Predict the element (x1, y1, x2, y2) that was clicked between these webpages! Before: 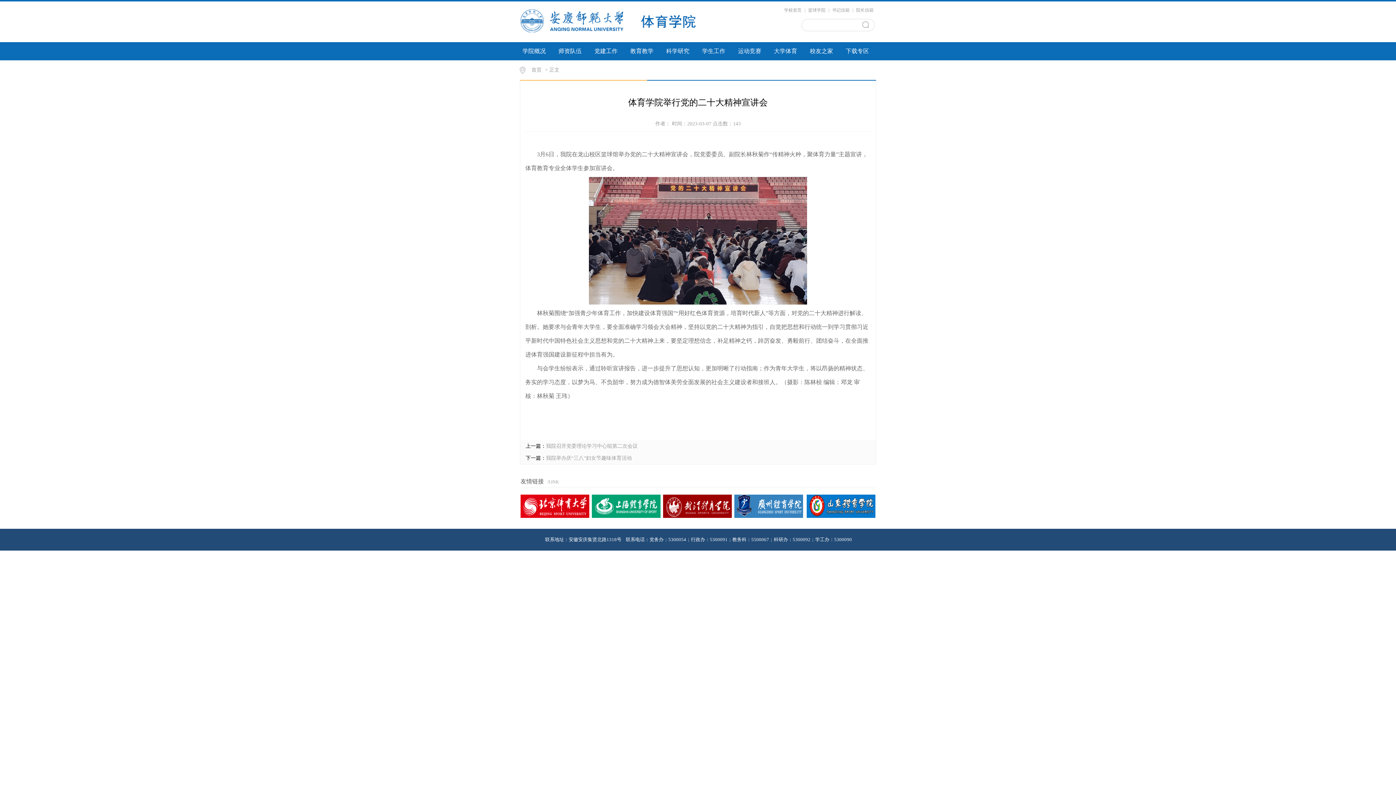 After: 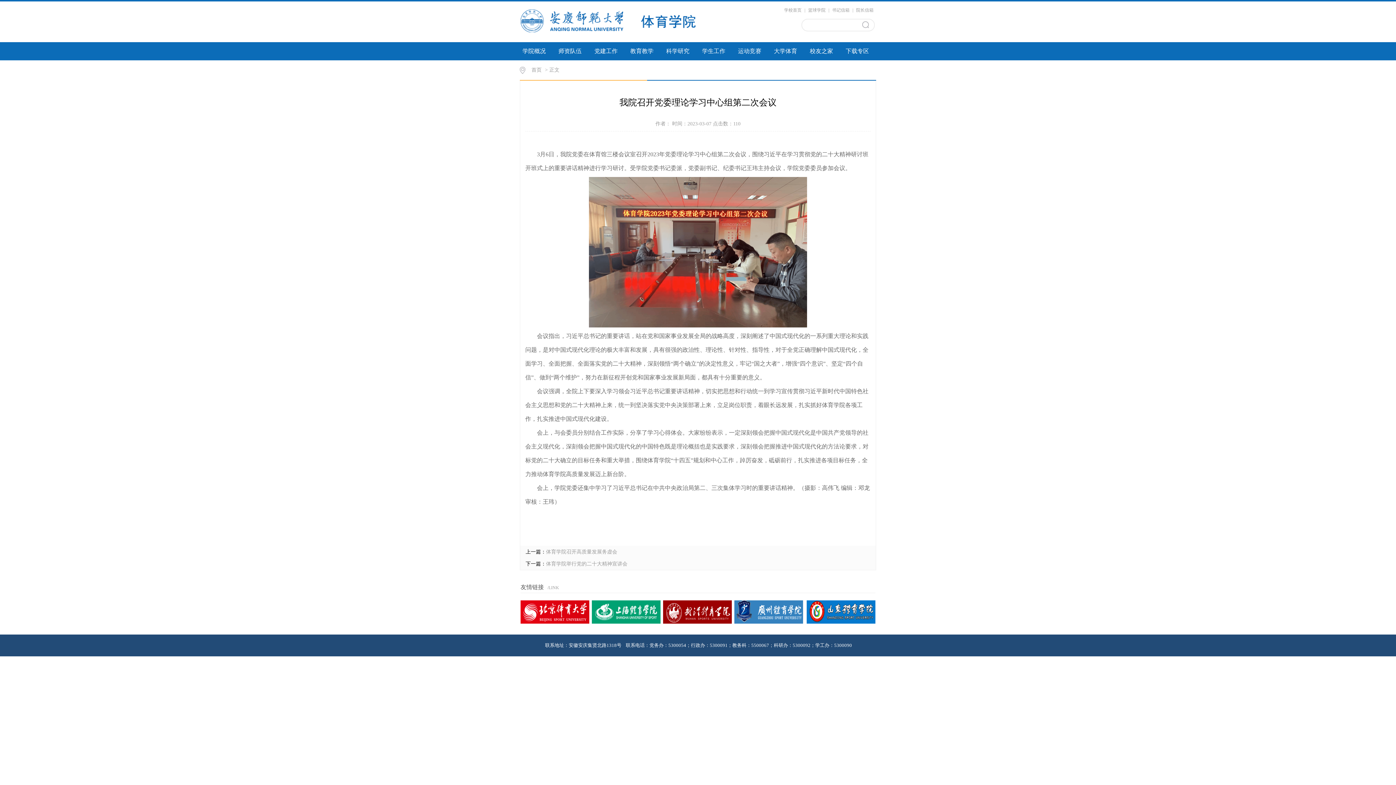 Action: label: 我院召开党委理论学习中心组第二次会议 bbox: (546, 443, 637, 449)